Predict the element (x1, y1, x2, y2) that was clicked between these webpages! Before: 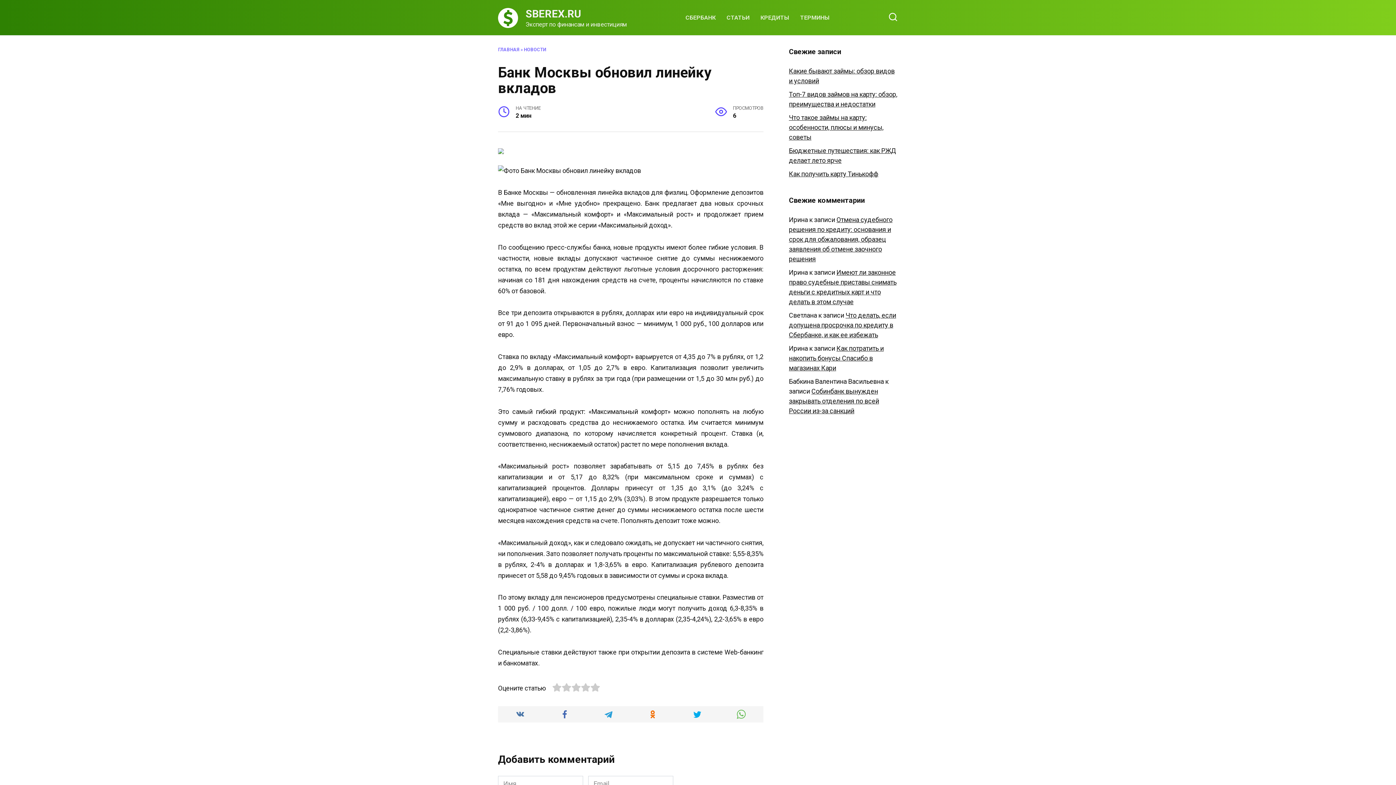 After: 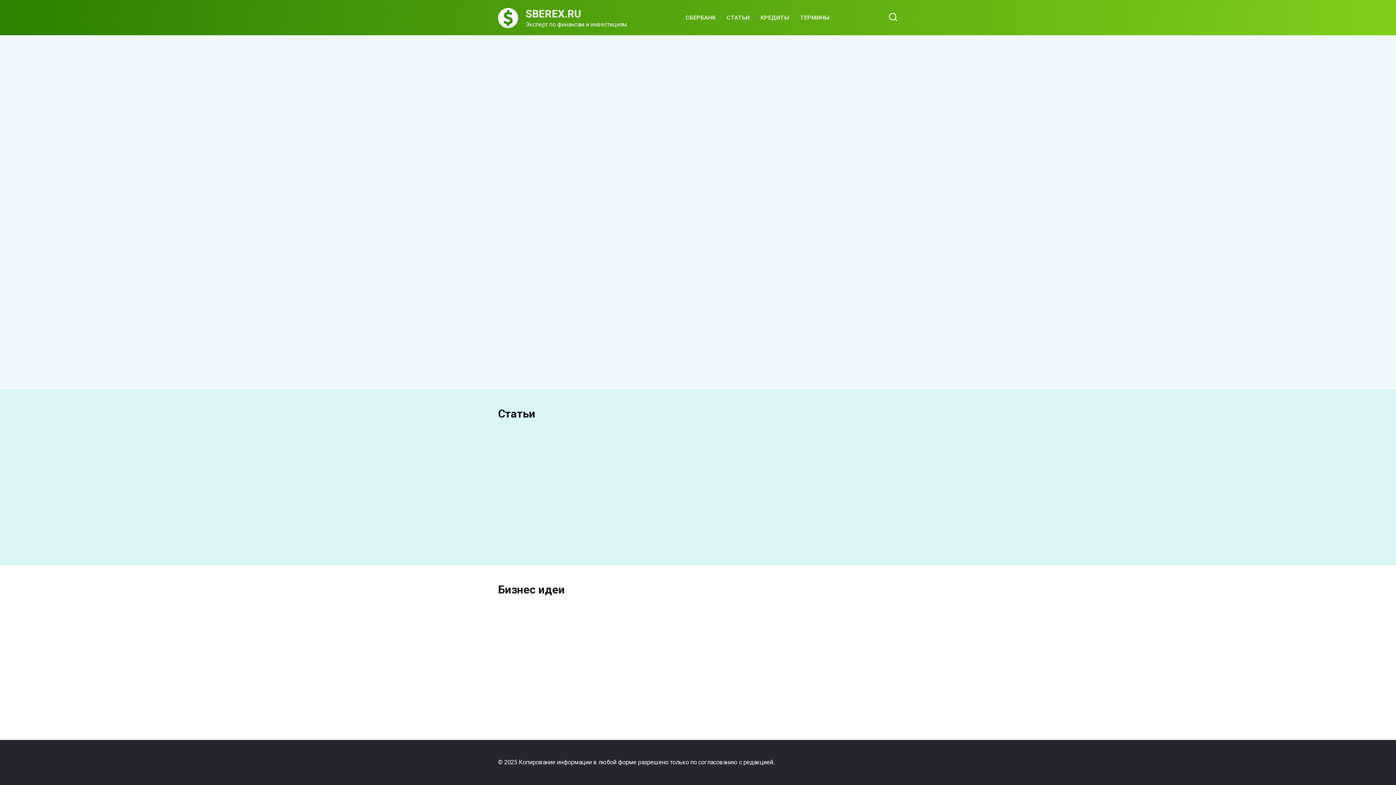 Action: bbox: (498, 19, 518, 26)